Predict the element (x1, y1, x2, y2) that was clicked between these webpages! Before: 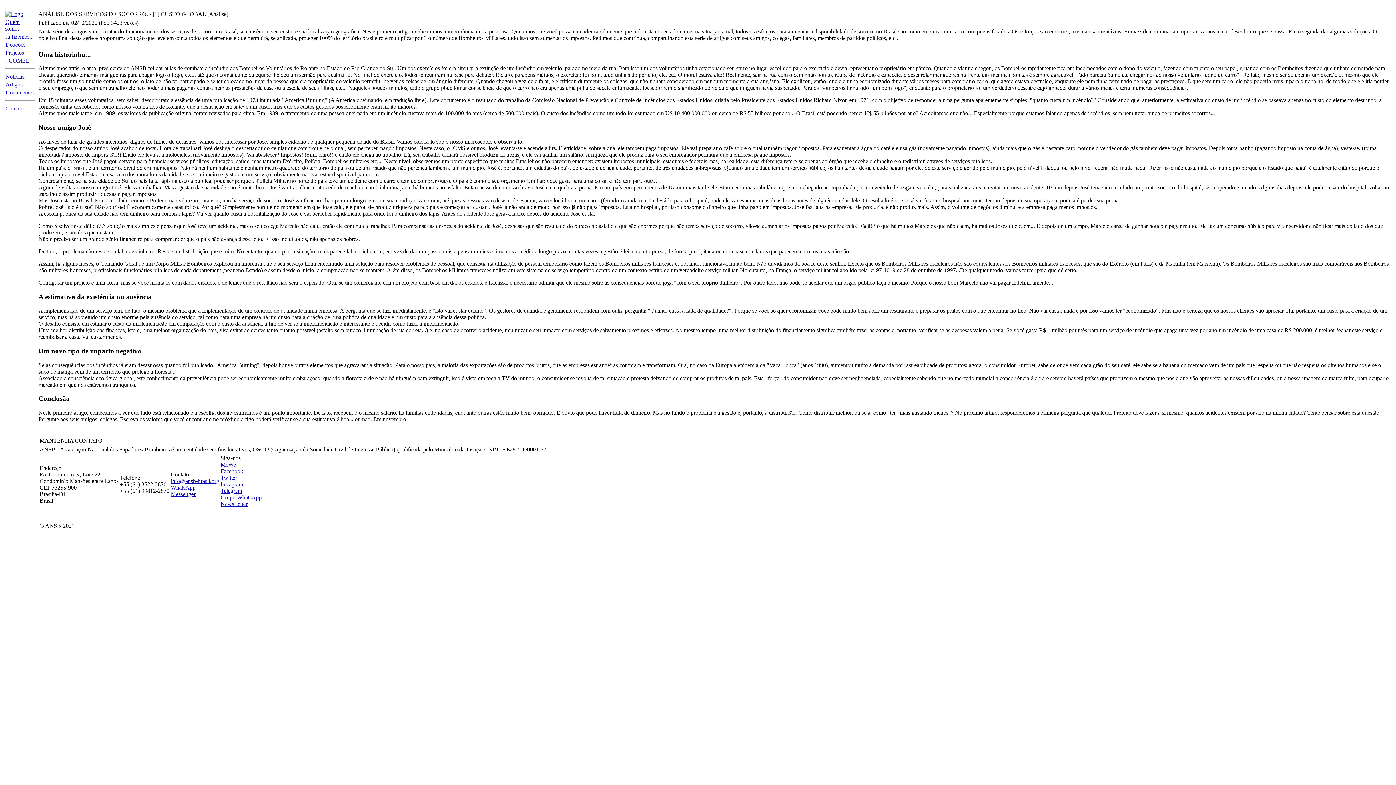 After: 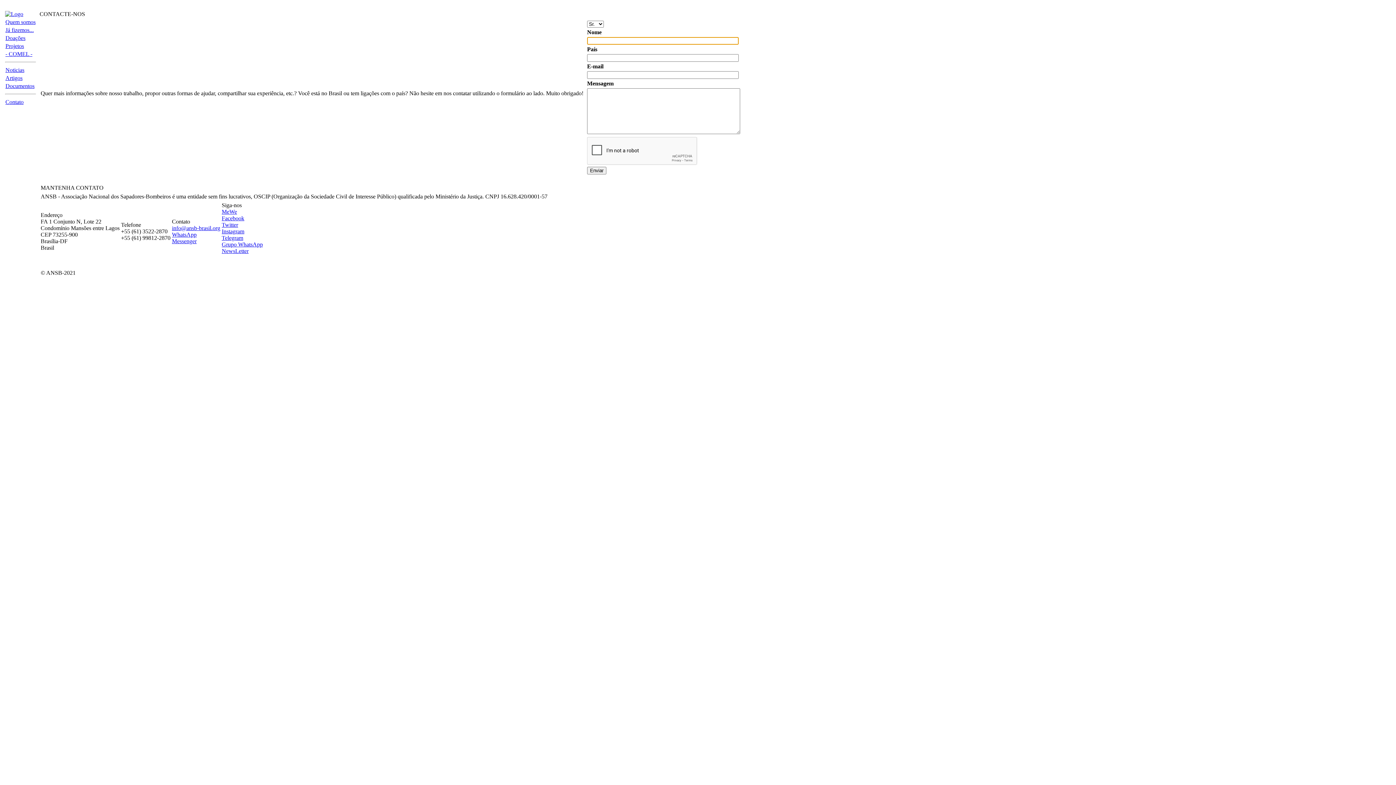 Action: label: Contato bbox: (5, 102, 24, 114)